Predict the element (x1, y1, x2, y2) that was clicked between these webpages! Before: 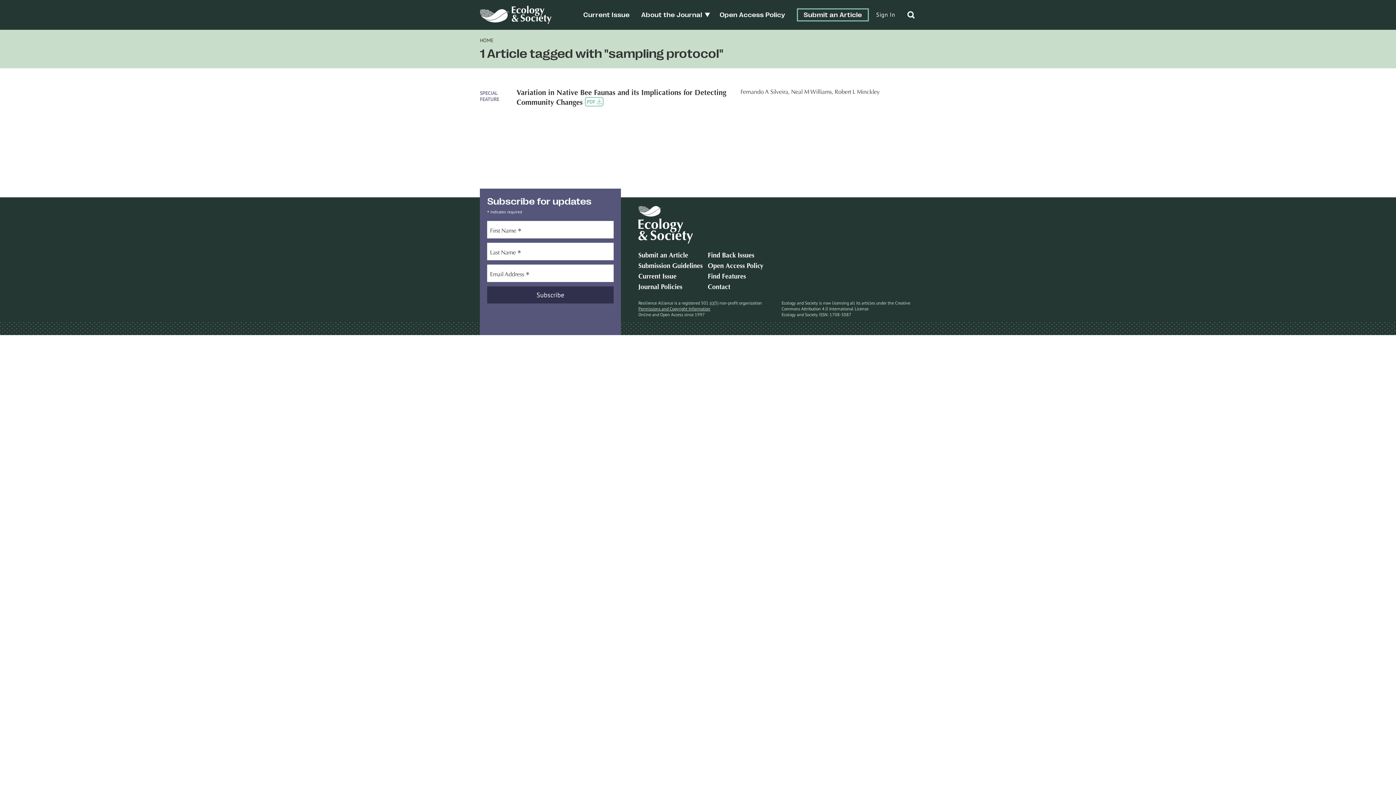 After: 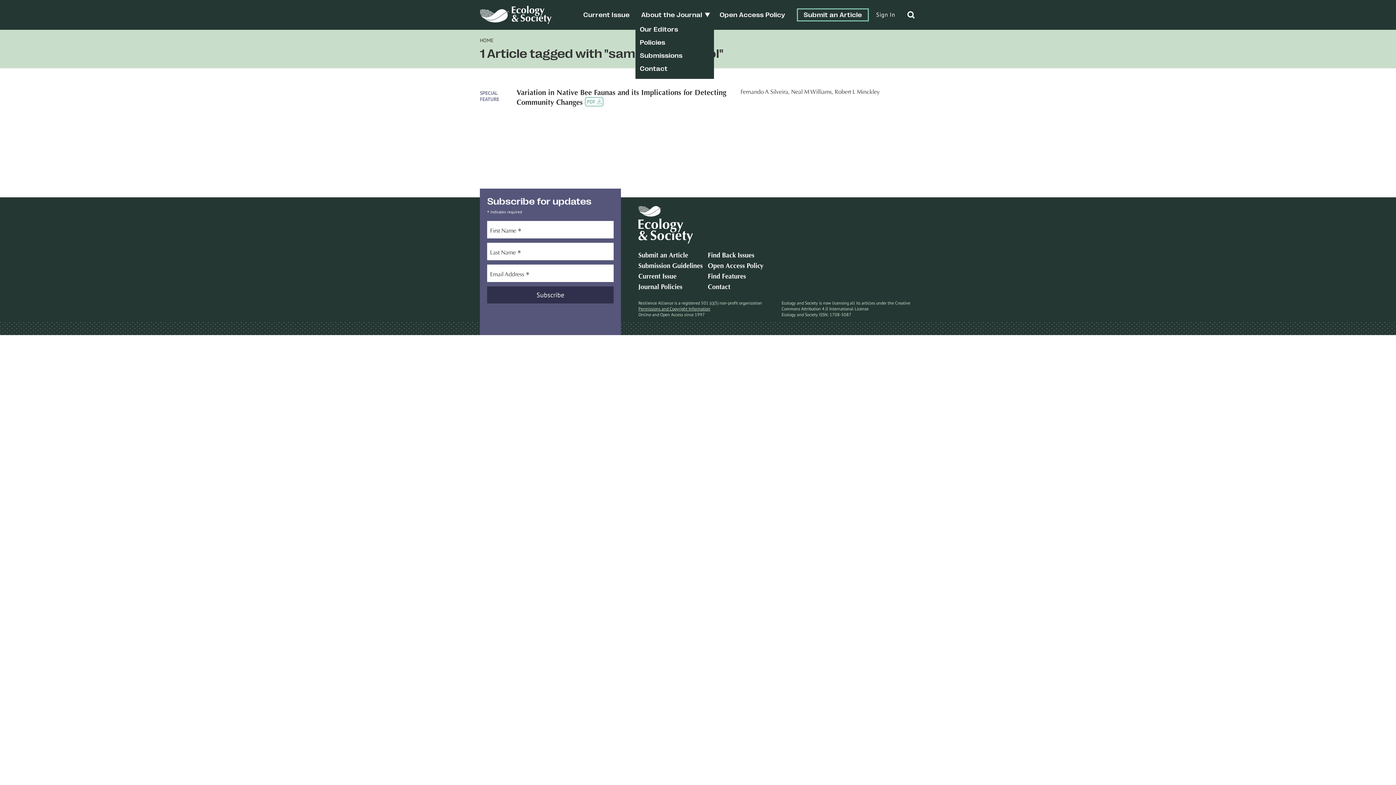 Action: bbox: (641, 11, 702, 18) label: About the Journal